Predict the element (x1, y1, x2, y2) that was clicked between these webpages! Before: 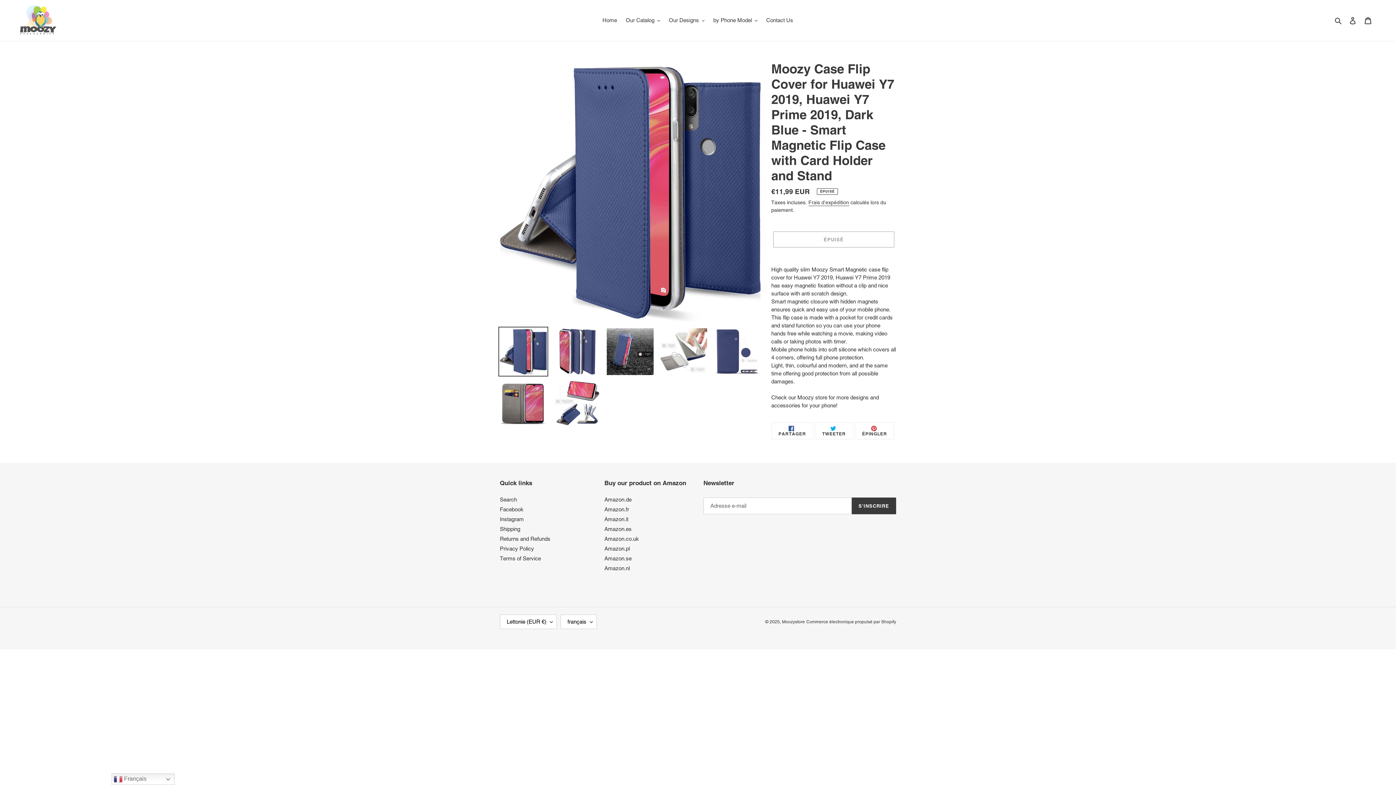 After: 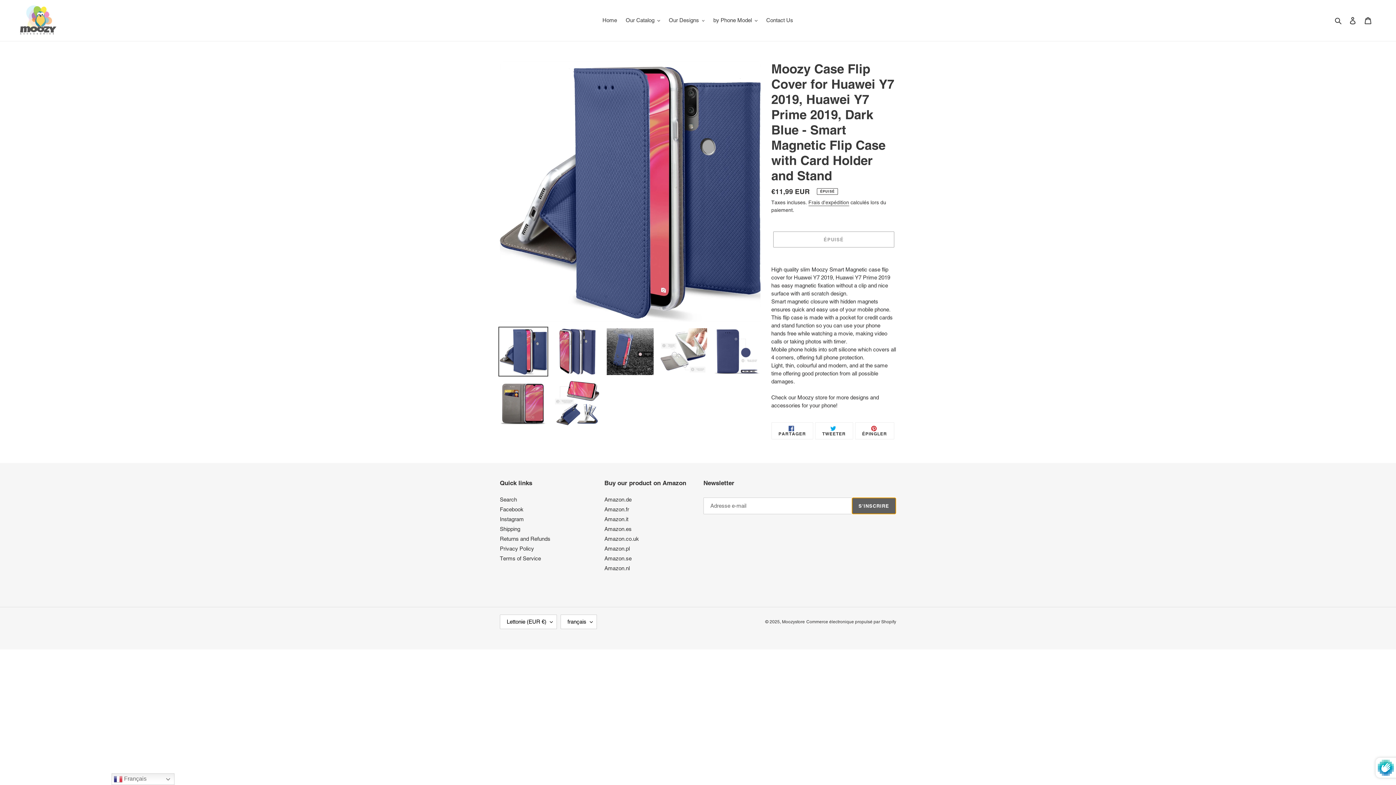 Action: label: S'INSCRIRE bbox: (851, 497, 896, 514)